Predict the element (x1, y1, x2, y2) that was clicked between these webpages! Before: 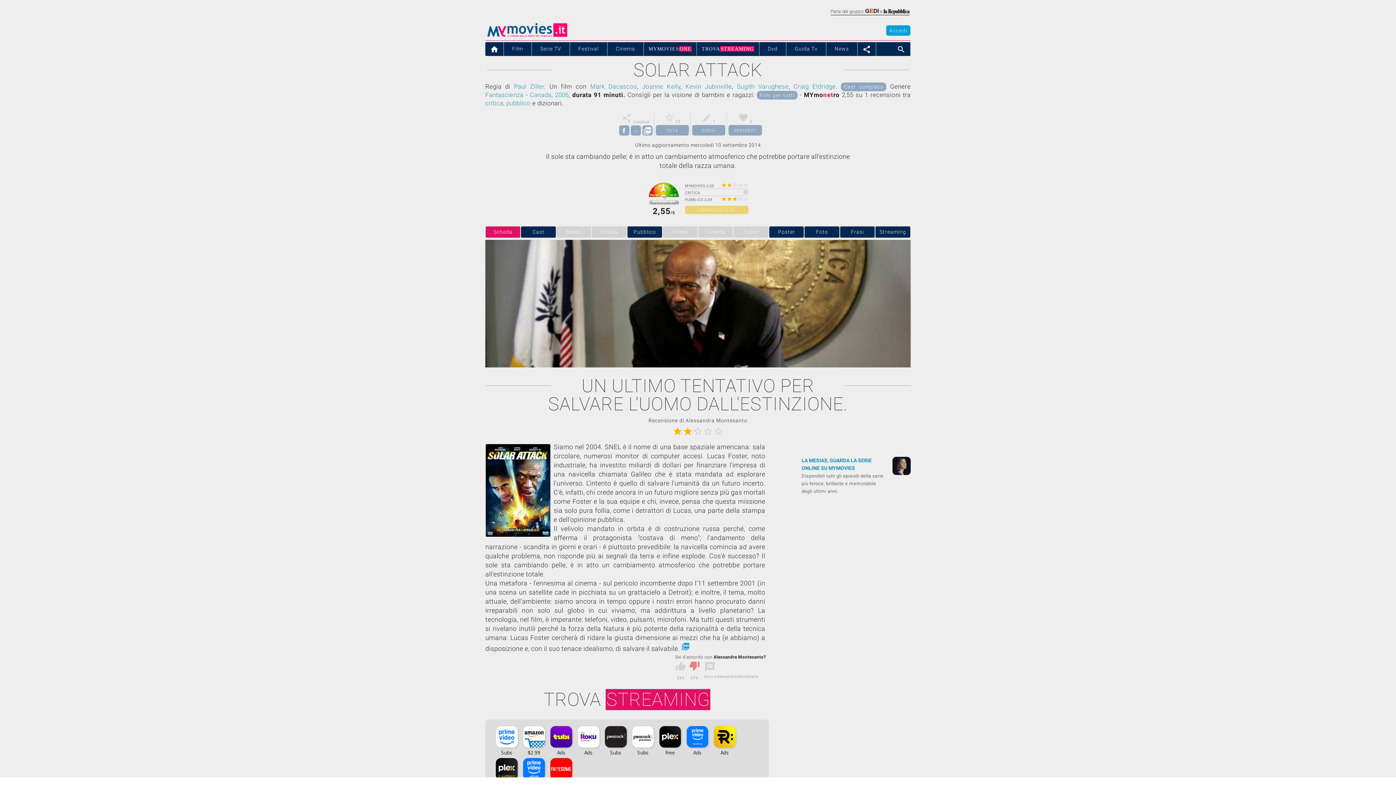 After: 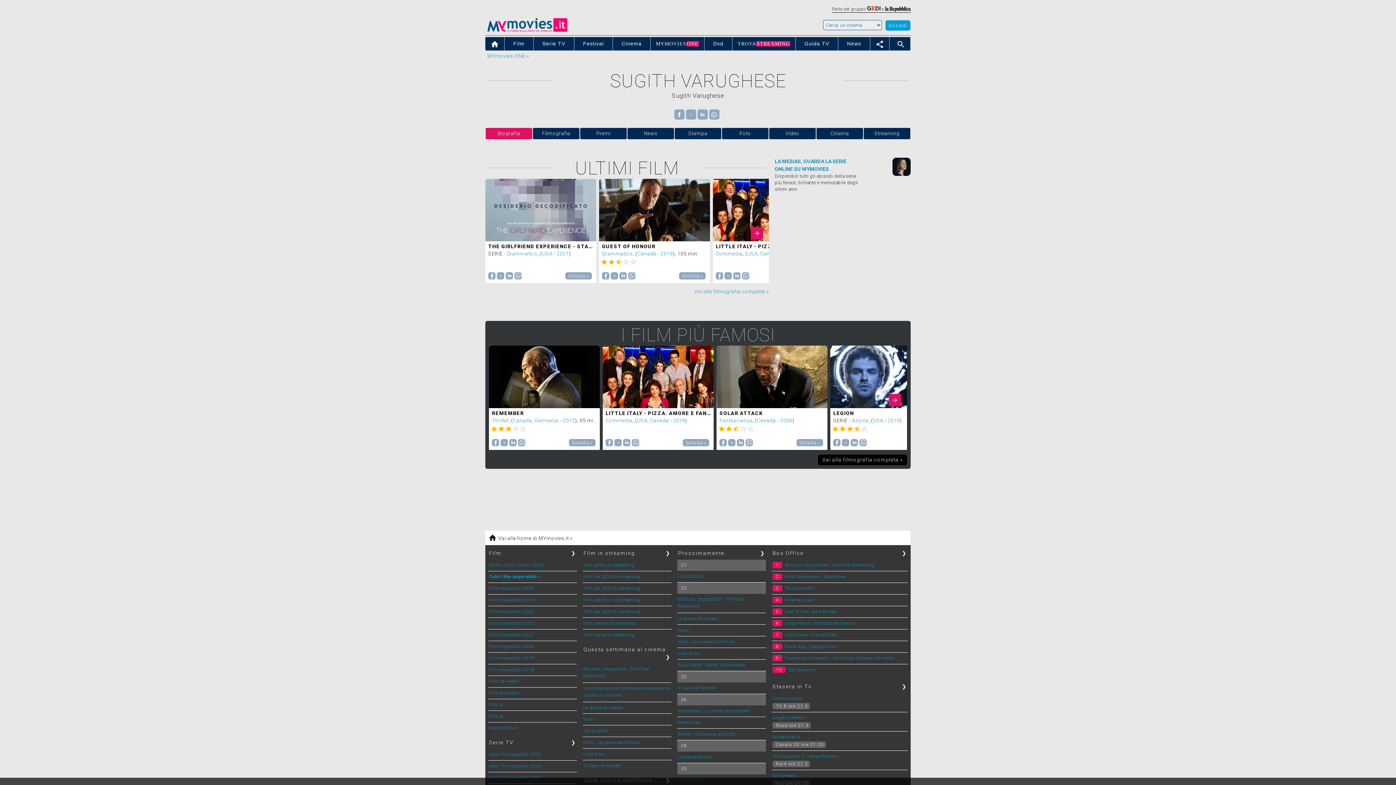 Action: label: Sugith Varughese bbox: (737, 82, 788, 90)